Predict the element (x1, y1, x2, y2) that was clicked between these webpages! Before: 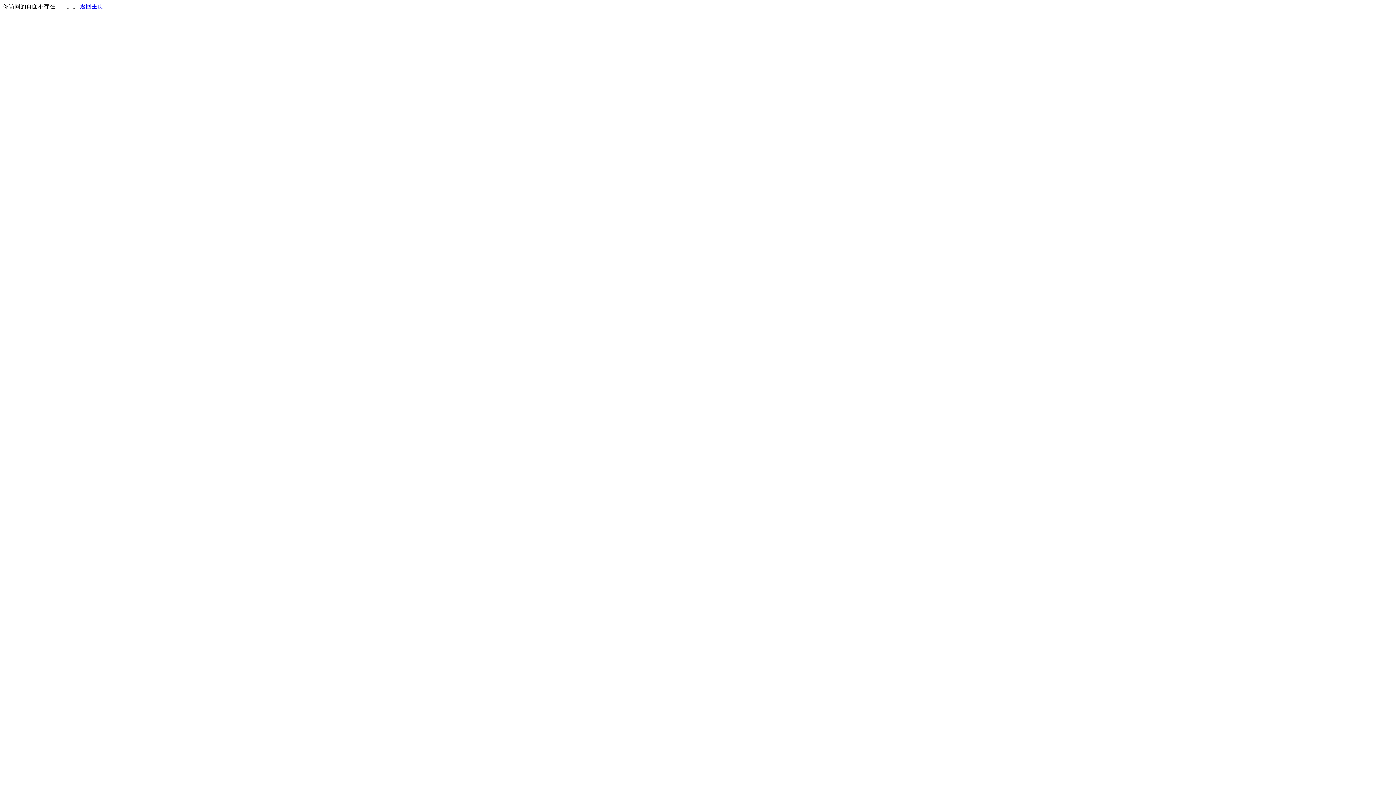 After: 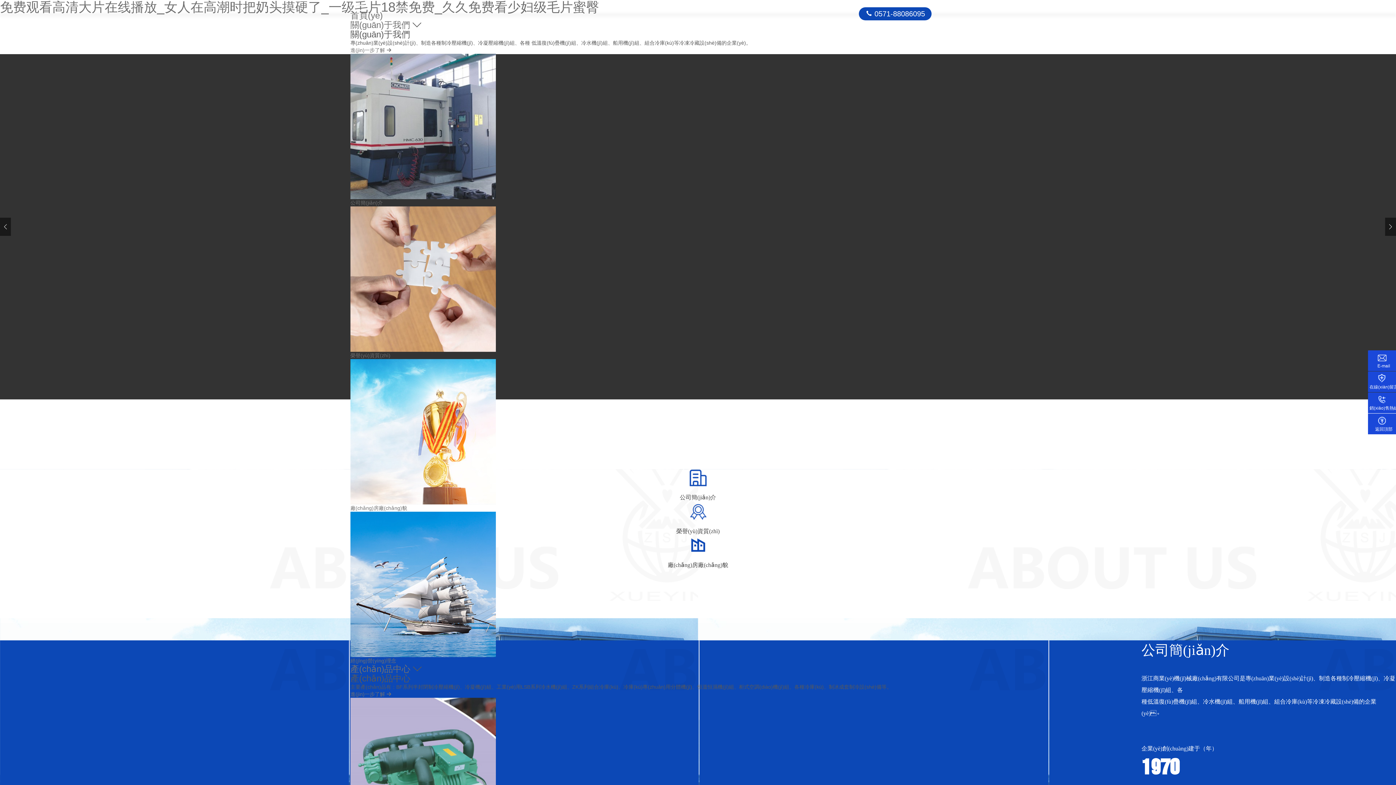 Action: label: 返回主页 bbox: (80, 3, 103, 9)